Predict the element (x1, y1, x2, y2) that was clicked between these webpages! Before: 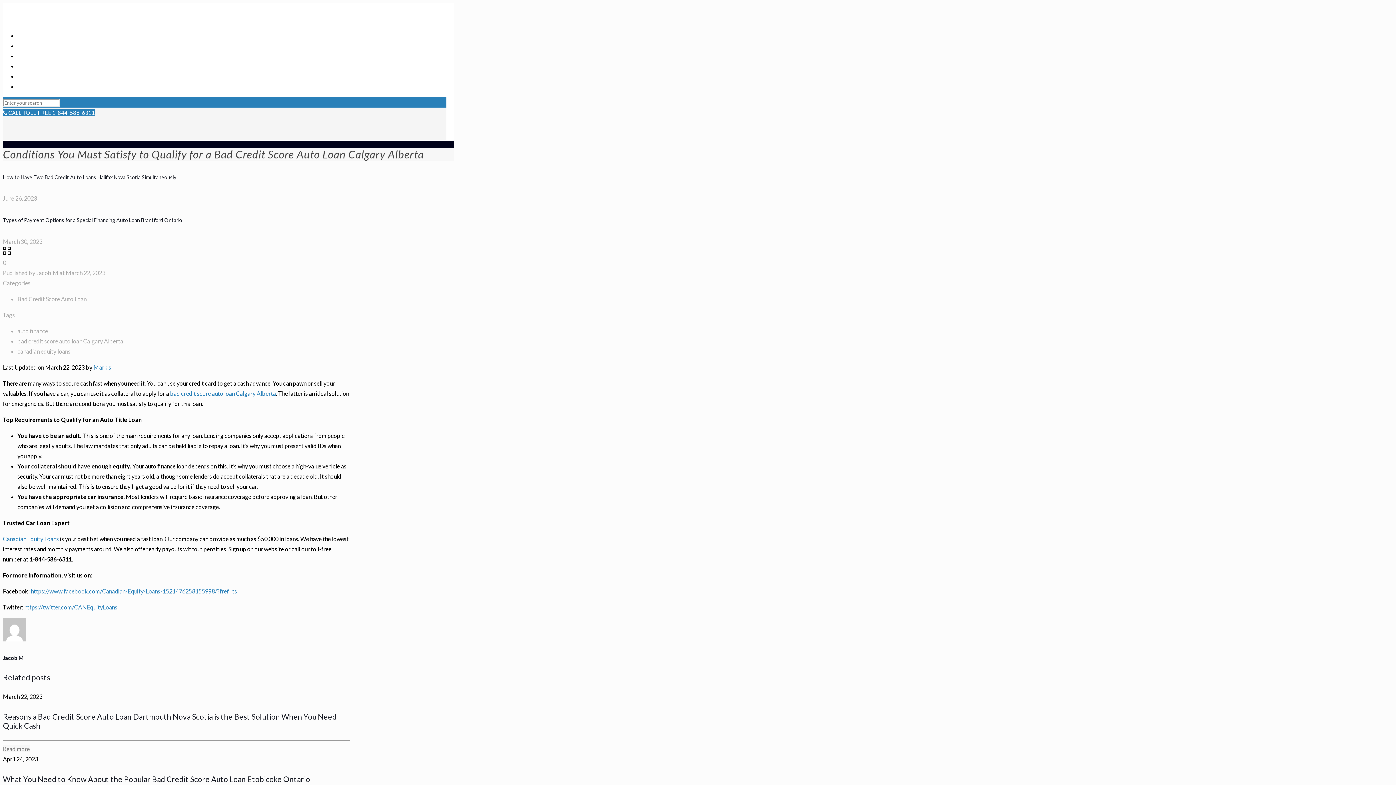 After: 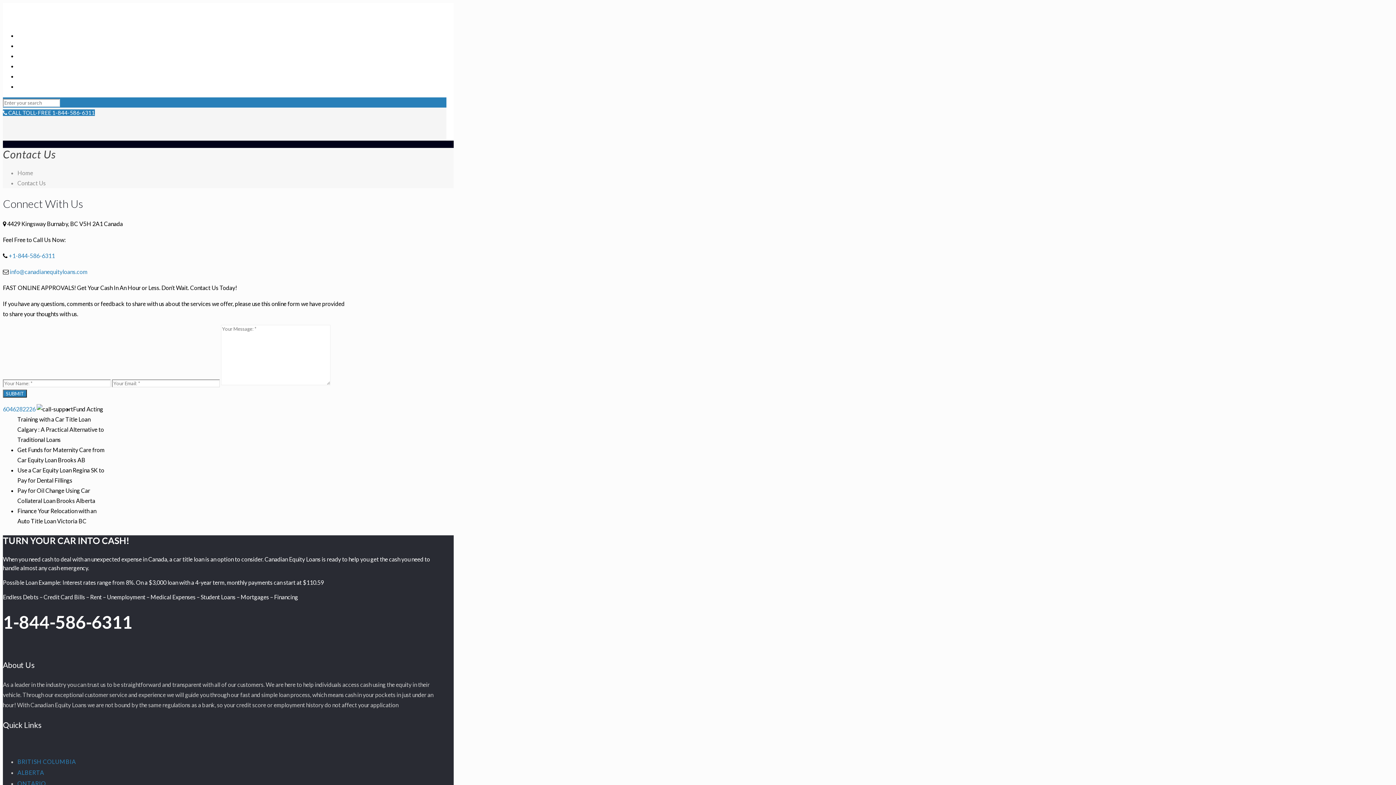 Action: label: Canadian Equity Loans bbox: (2, 535, 58, 542)